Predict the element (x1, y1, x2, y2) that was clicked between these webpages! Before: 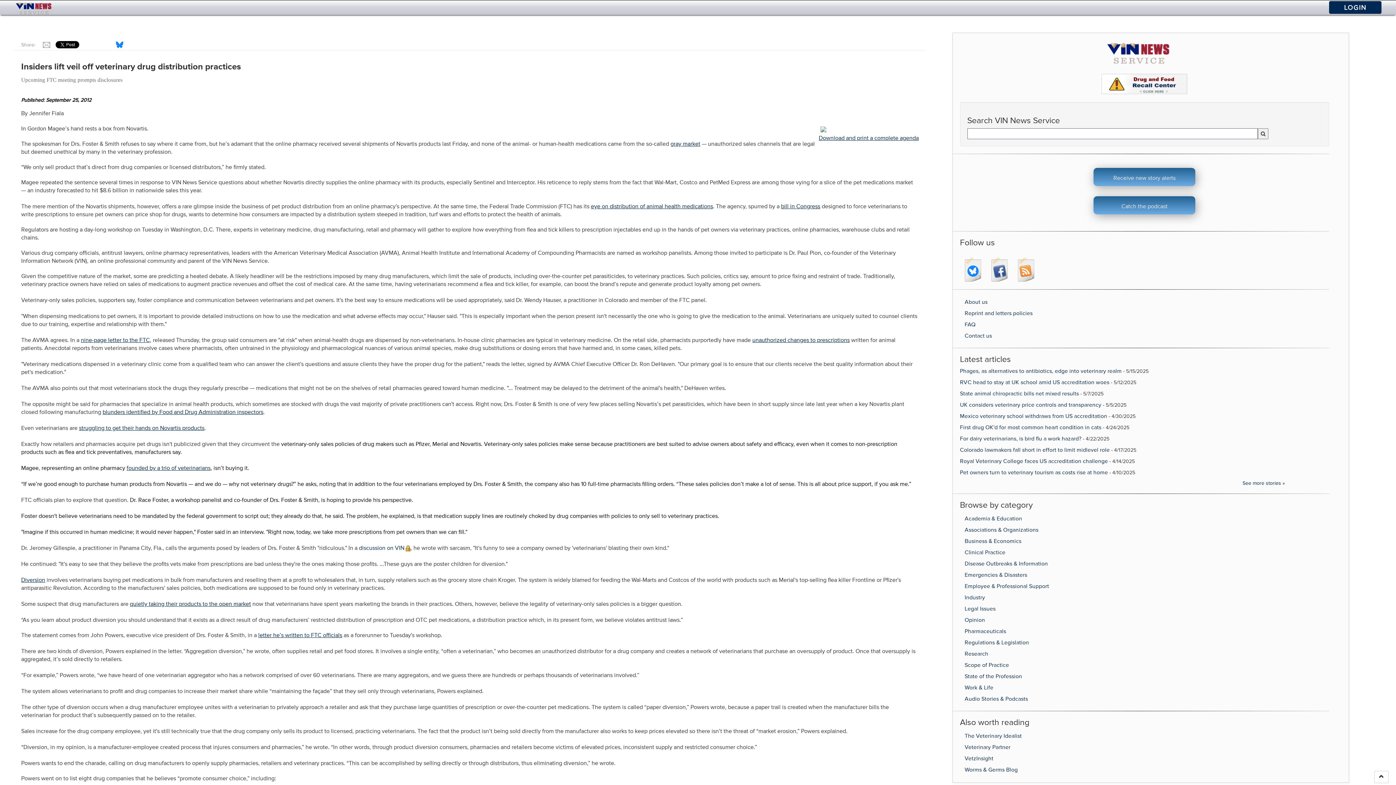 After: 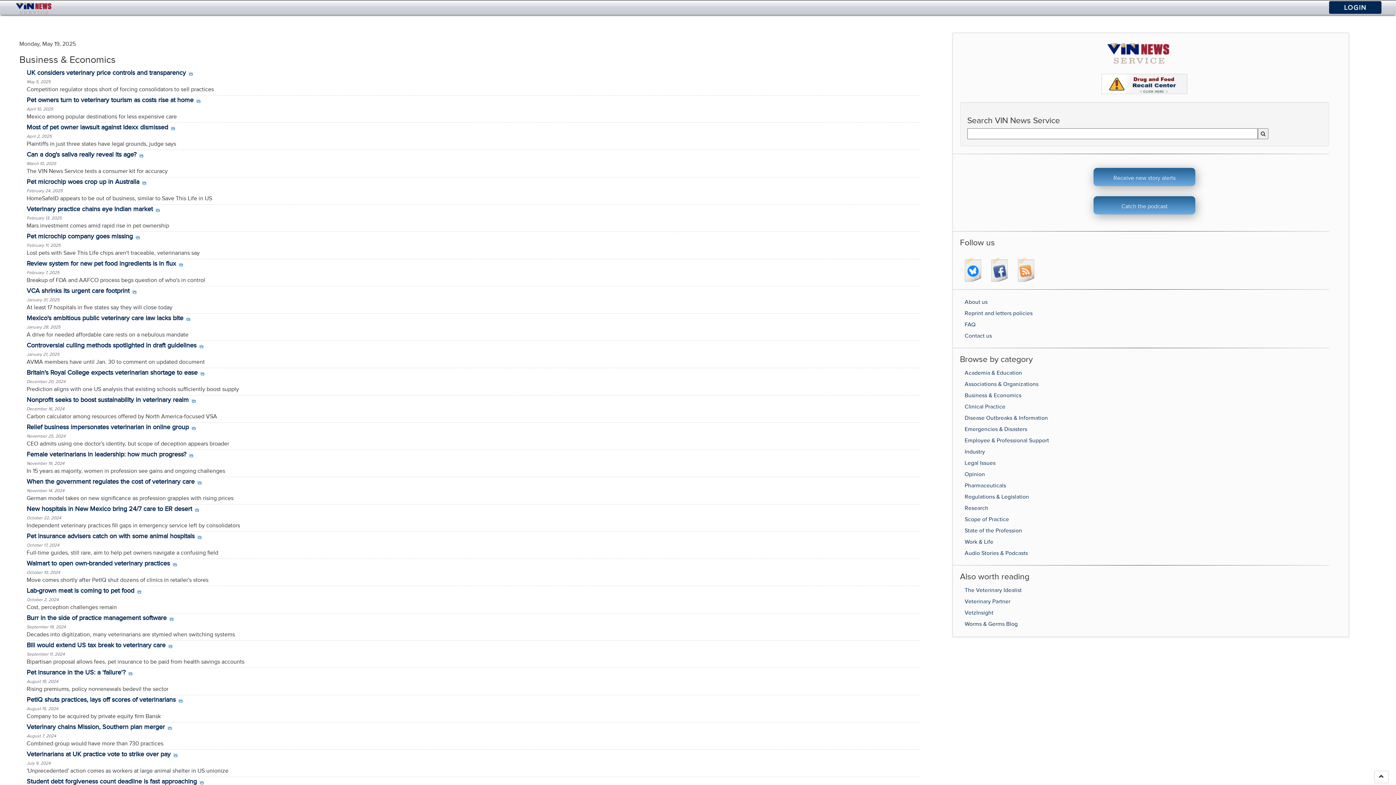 Action: bbox: (964, 538, 1021, 544) label: Business & Economics